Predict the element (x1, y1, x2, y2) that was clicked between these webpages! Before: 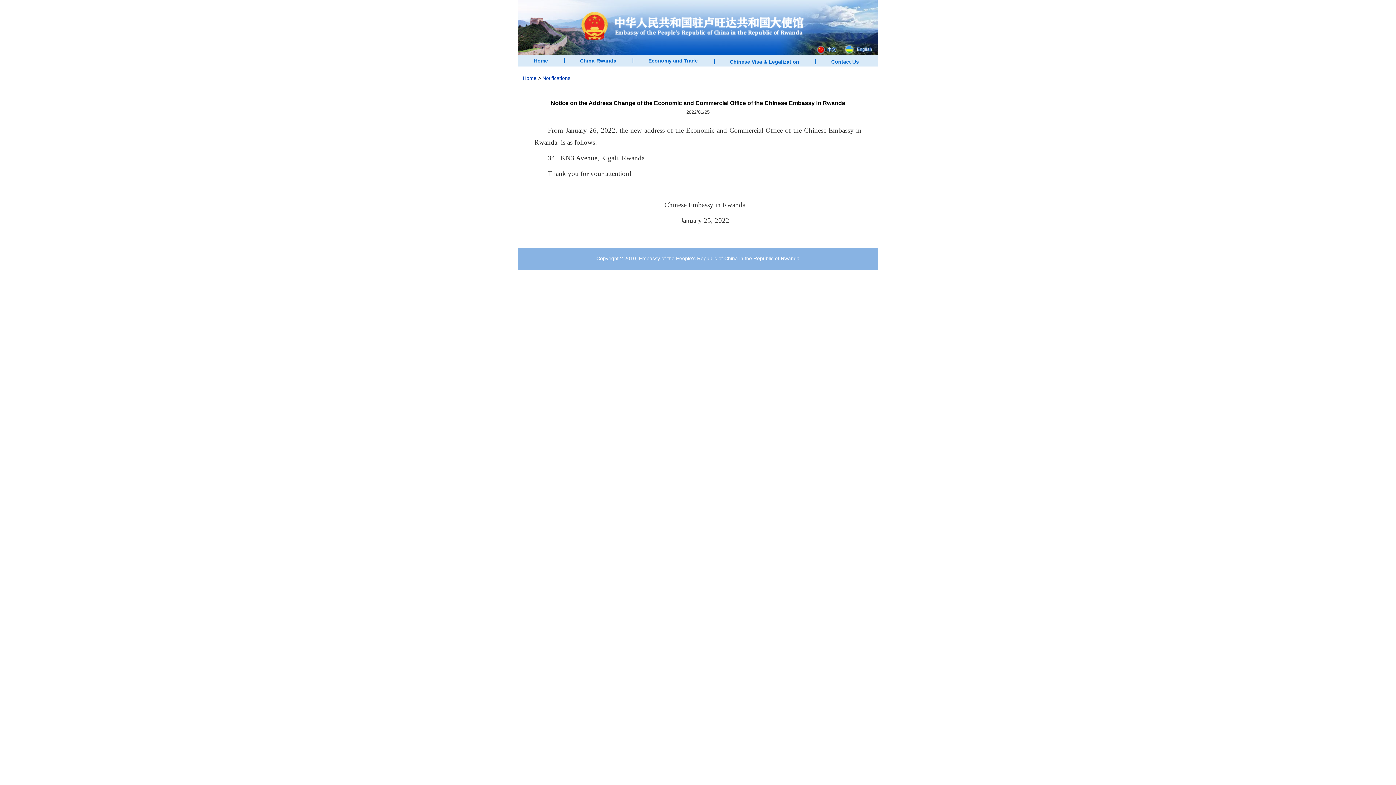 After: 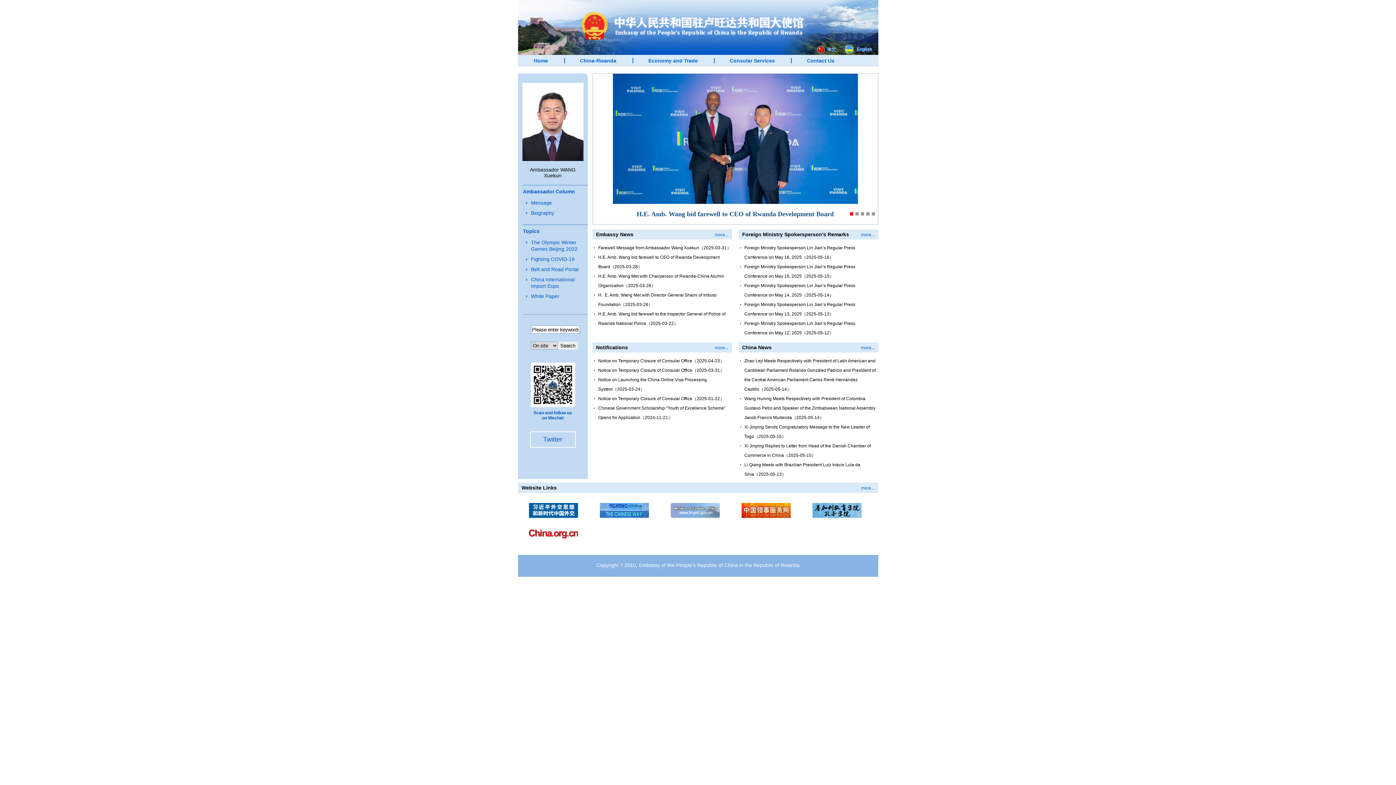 Action: label: Home bbox: (522, 75, 536, 81)